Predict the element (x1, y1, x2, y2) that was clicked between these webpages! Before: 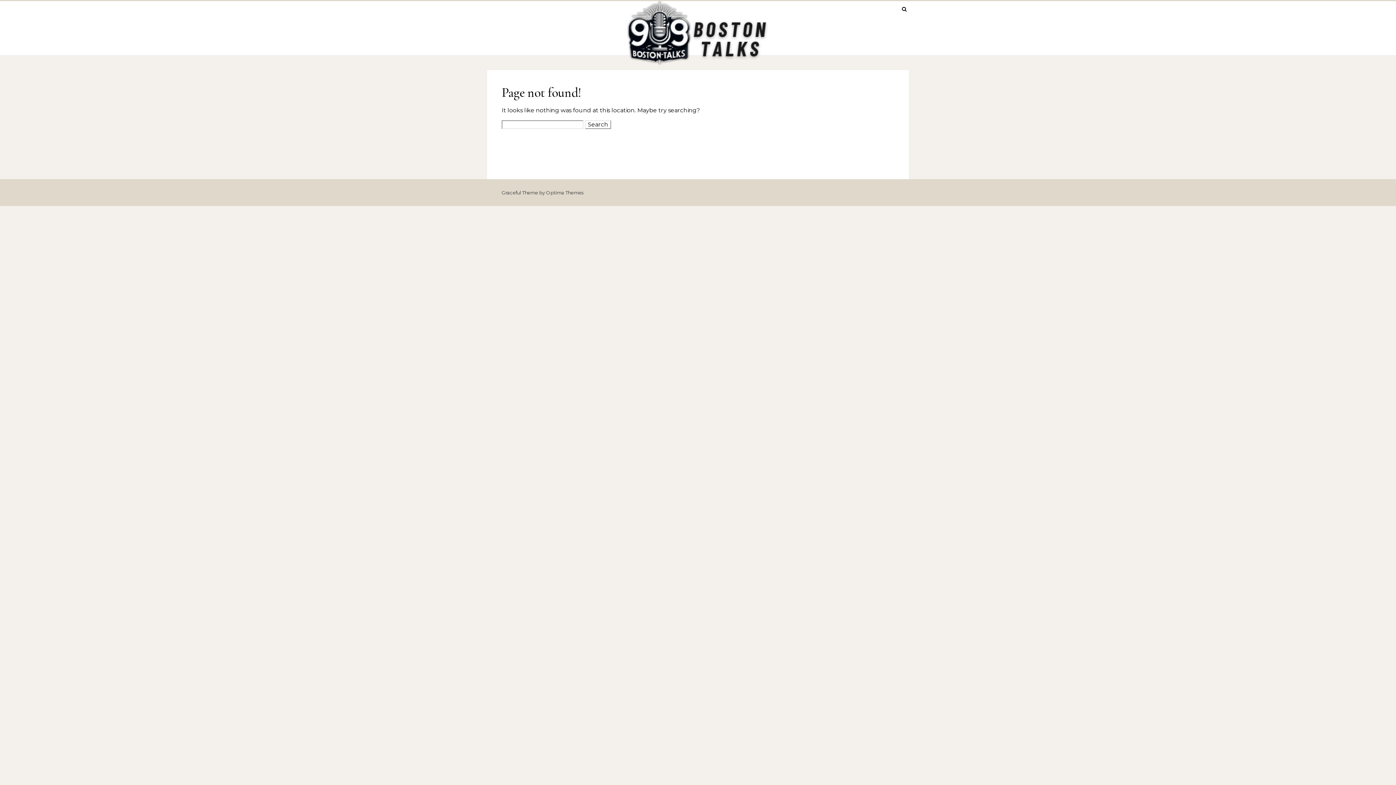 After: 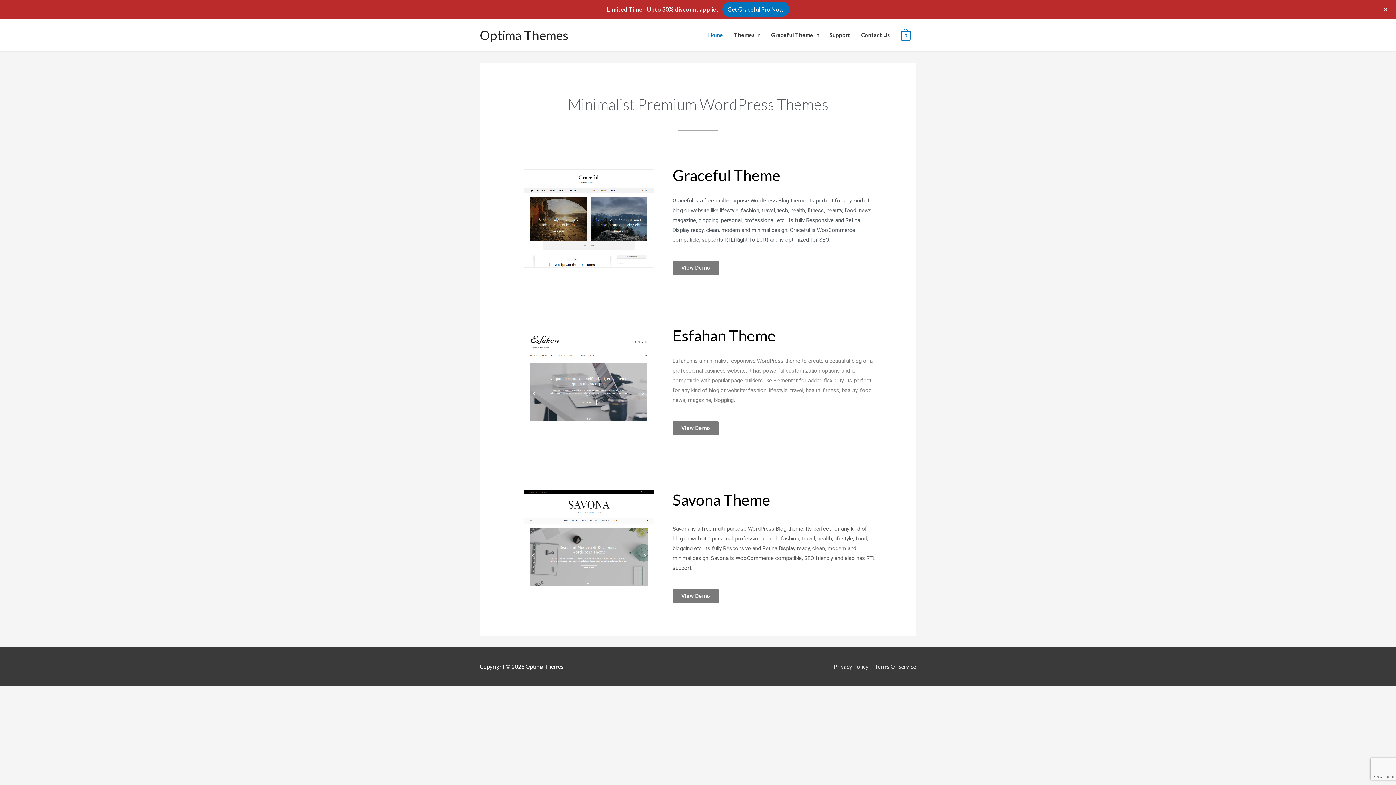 Action: bbox: (546, 189, 583, 195) label: Optima Themes